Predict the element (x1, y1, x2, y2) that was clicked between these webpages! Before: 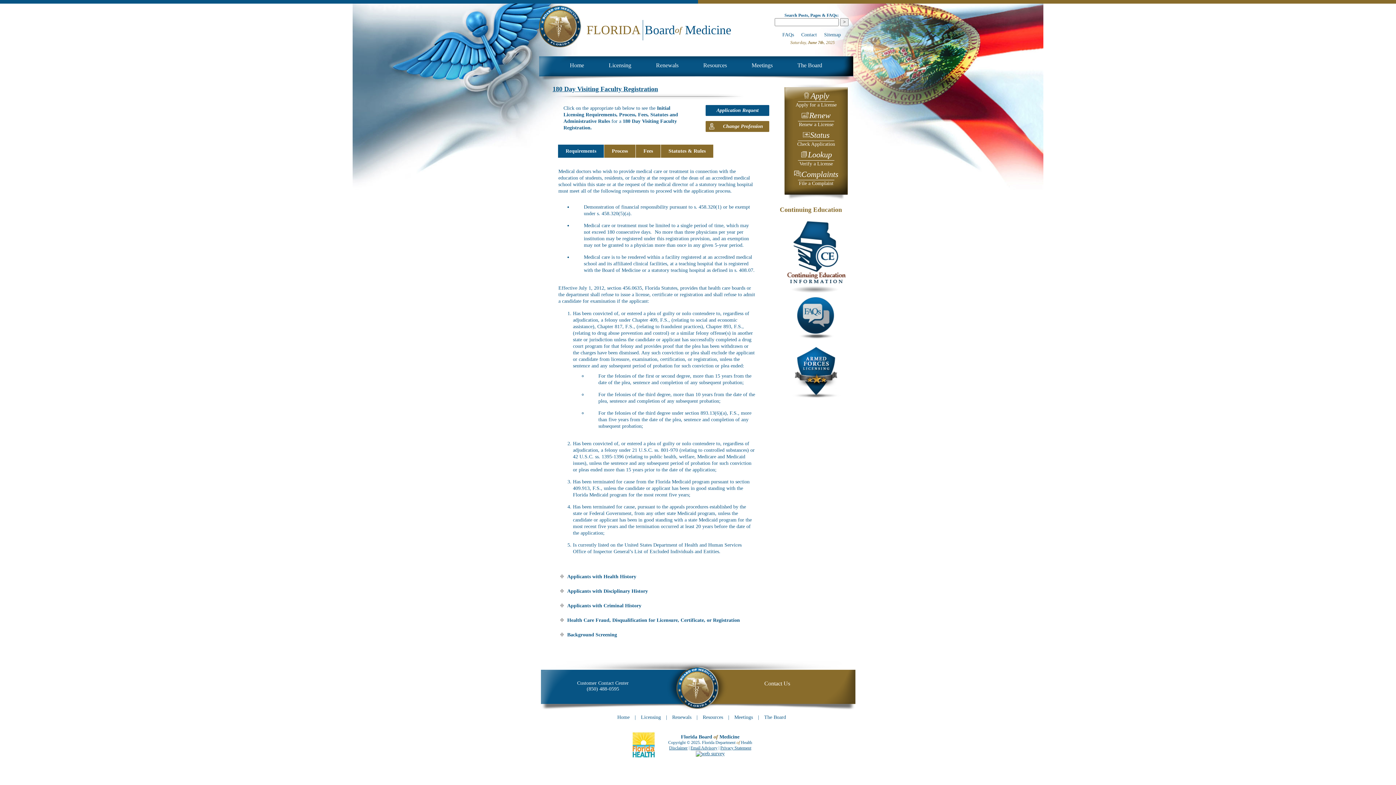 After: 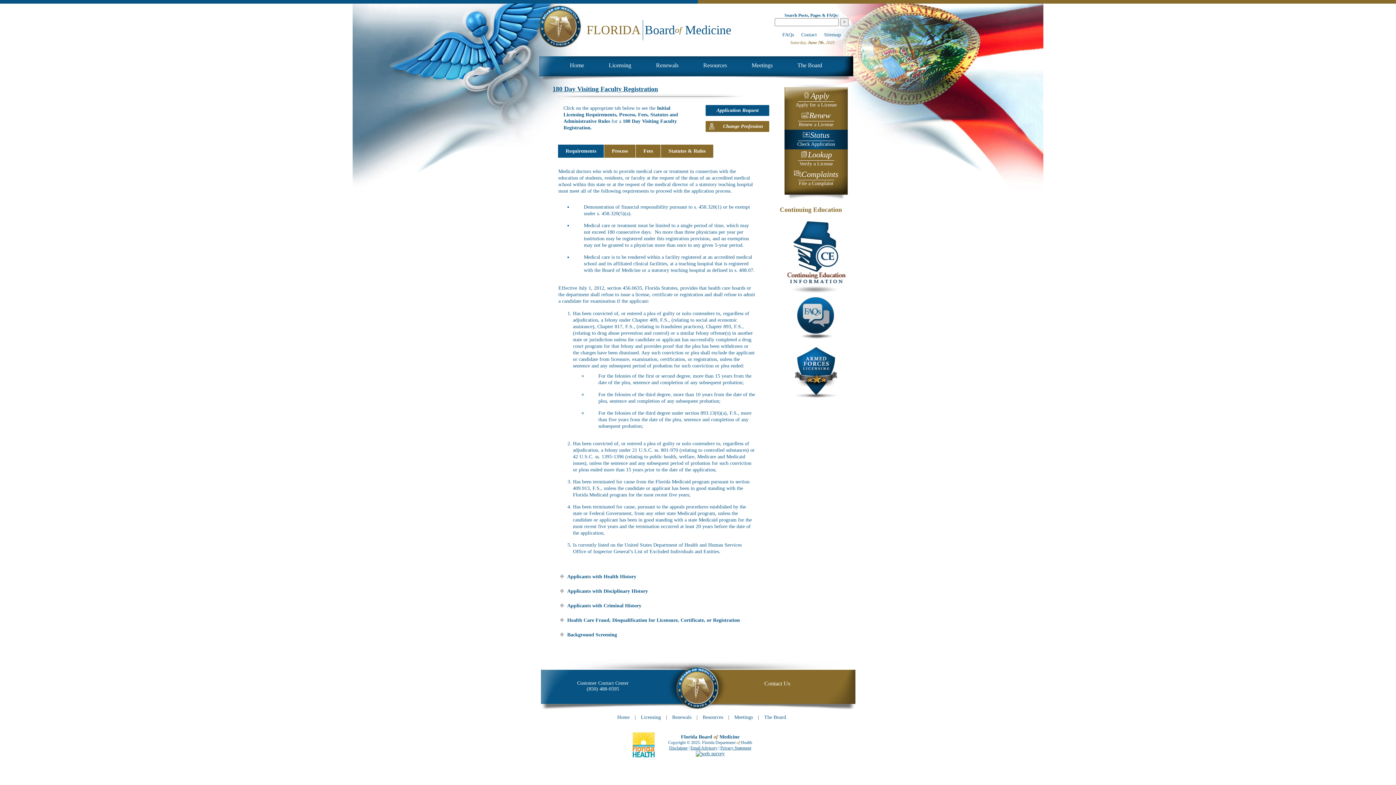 Action: bbox: (784, 129, 848, 149) label: Status
Check Application